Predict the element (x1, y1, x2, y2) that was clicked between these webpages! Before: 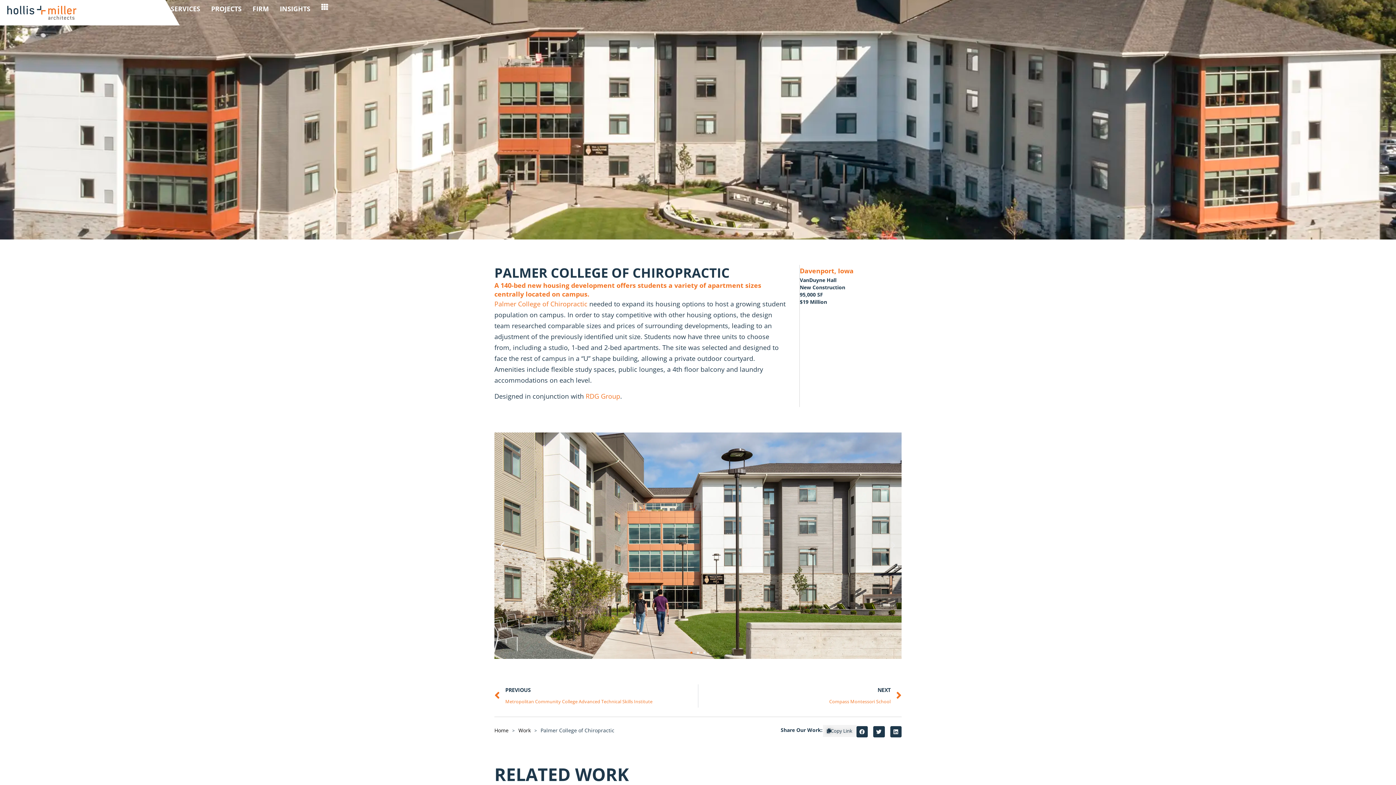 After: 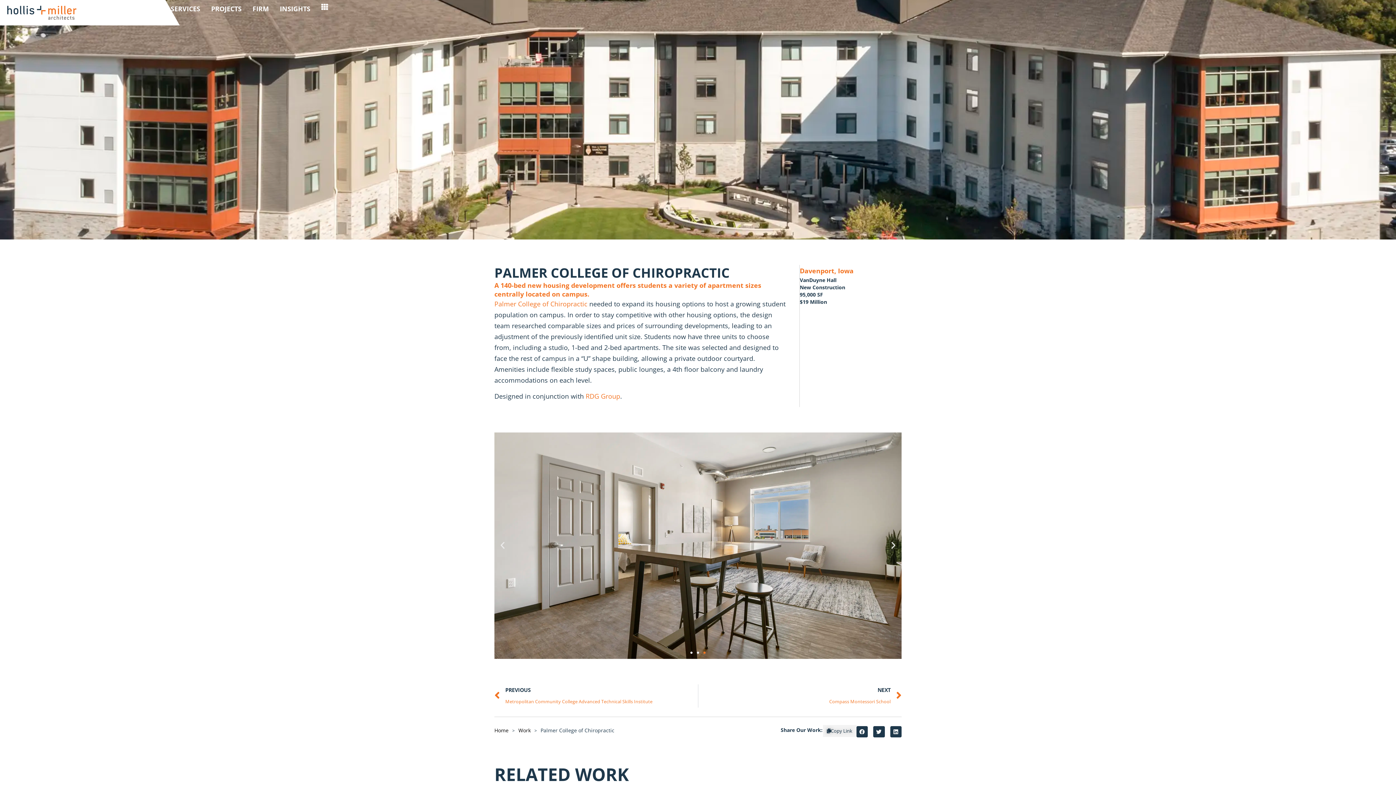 Action: bbox: (873, 726, 884, 737) label: Share on twitter